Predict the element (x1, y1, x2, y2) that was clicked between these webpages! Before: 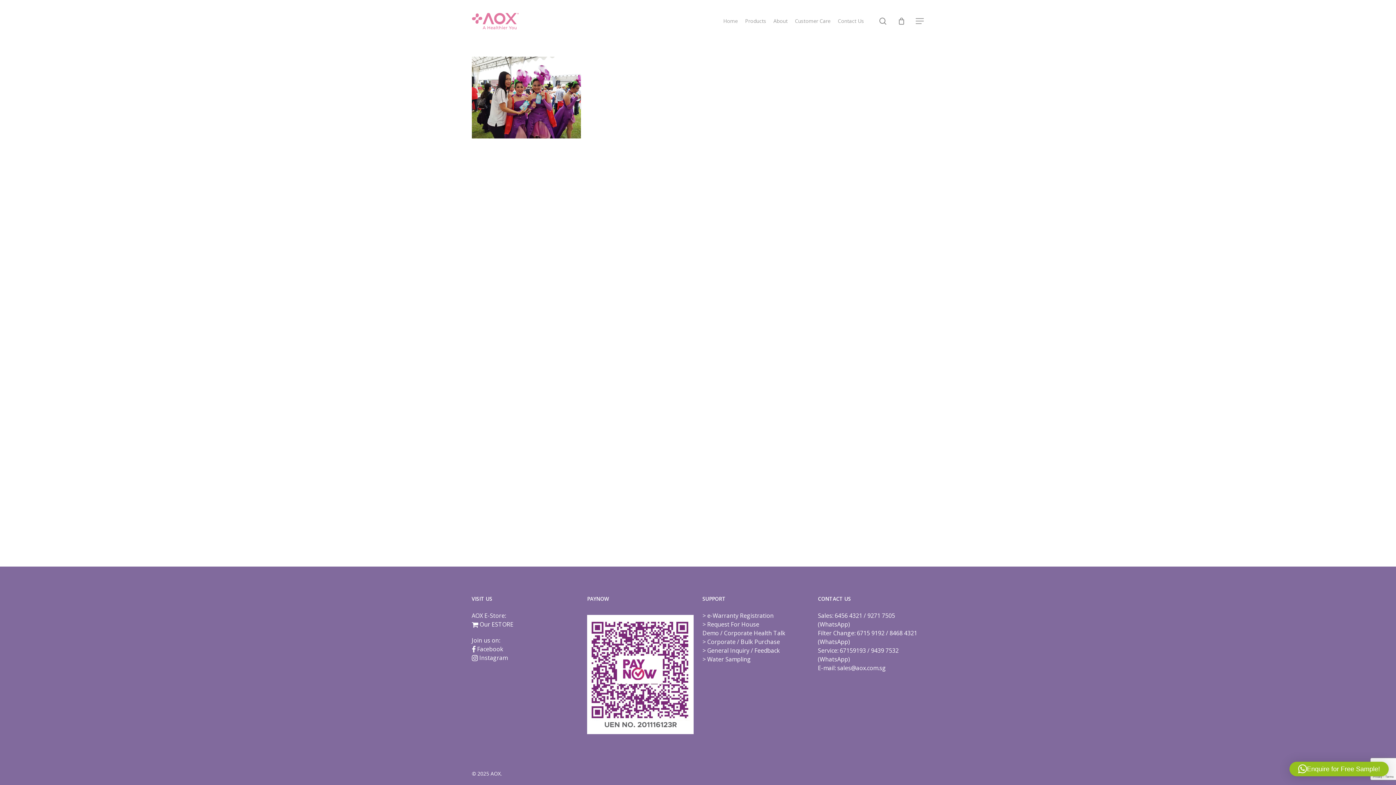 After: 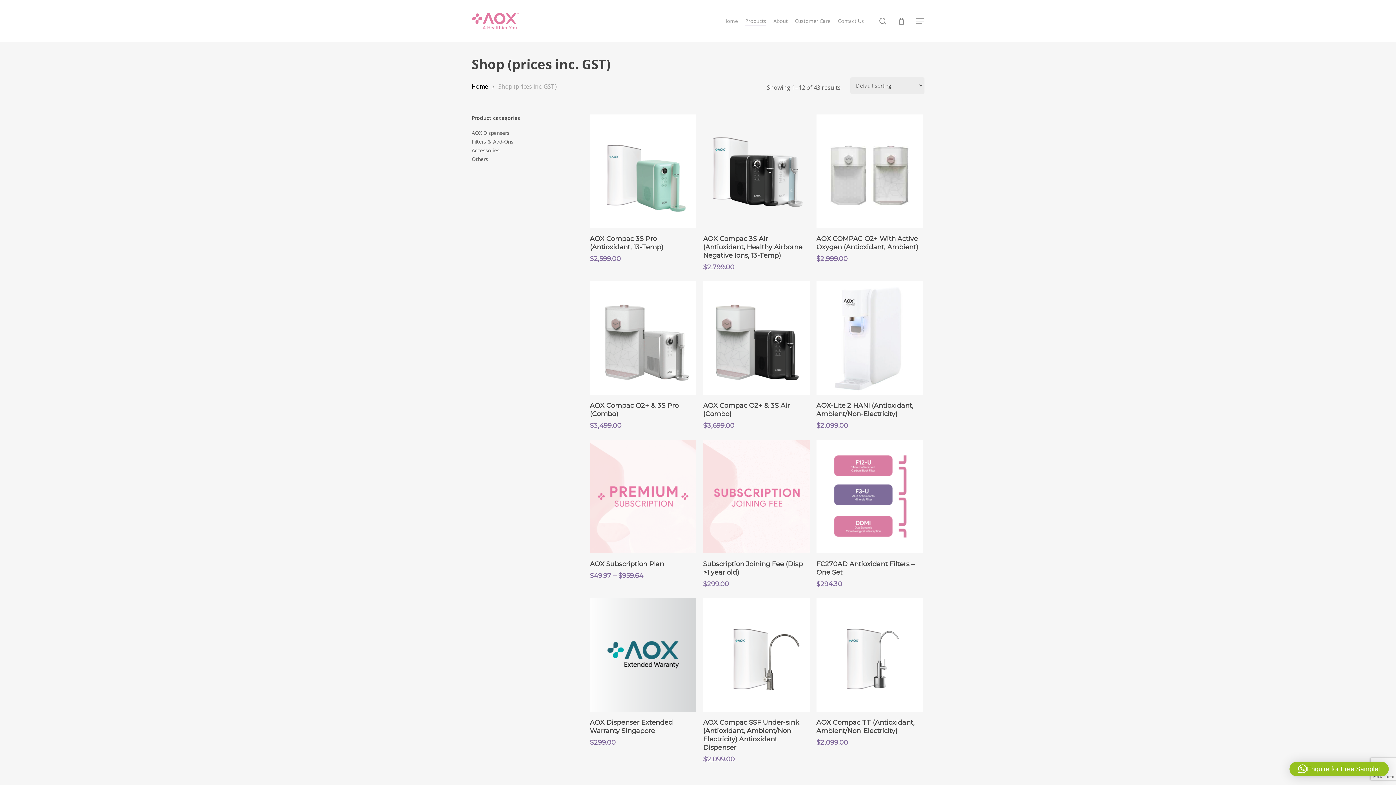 Action: label: Our ESTORE bbox: (479, 620, 513, 628)